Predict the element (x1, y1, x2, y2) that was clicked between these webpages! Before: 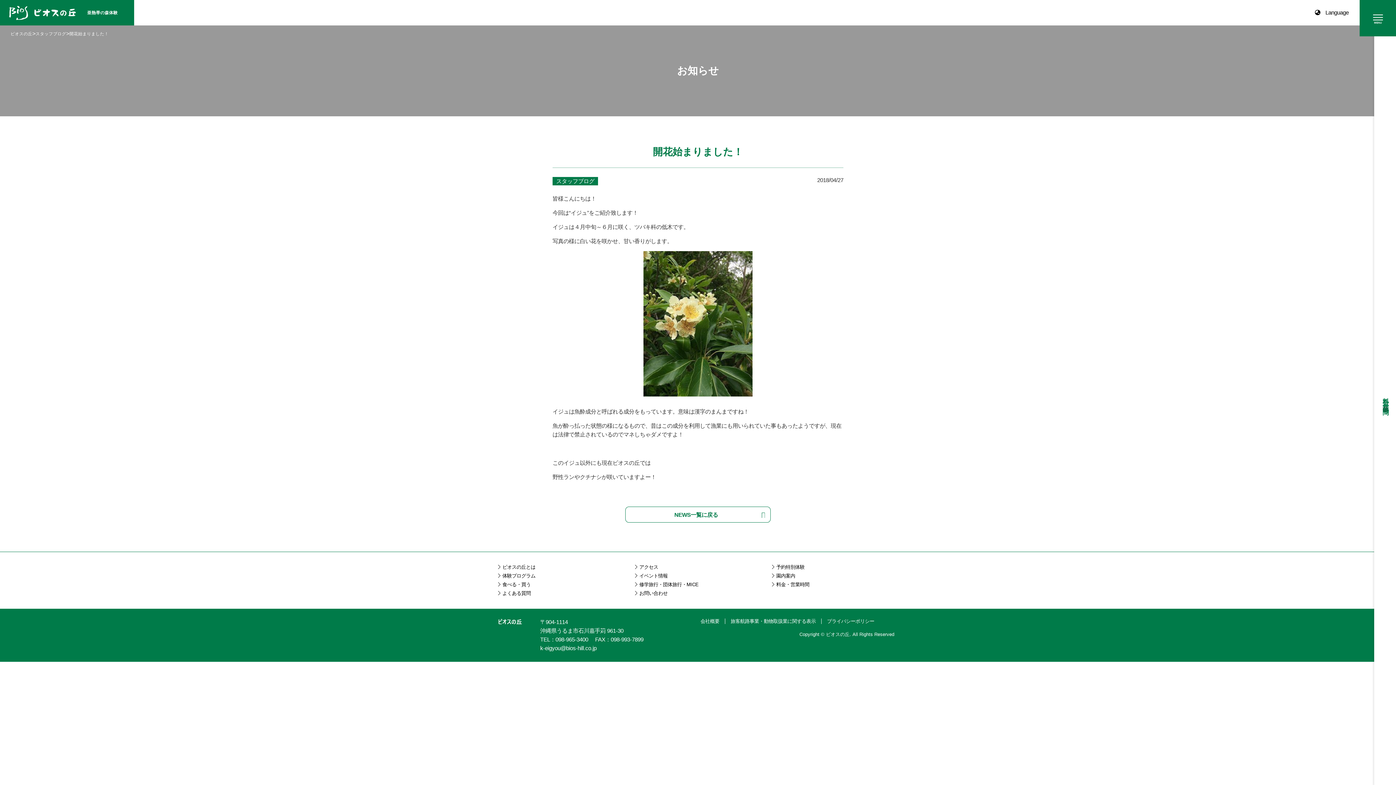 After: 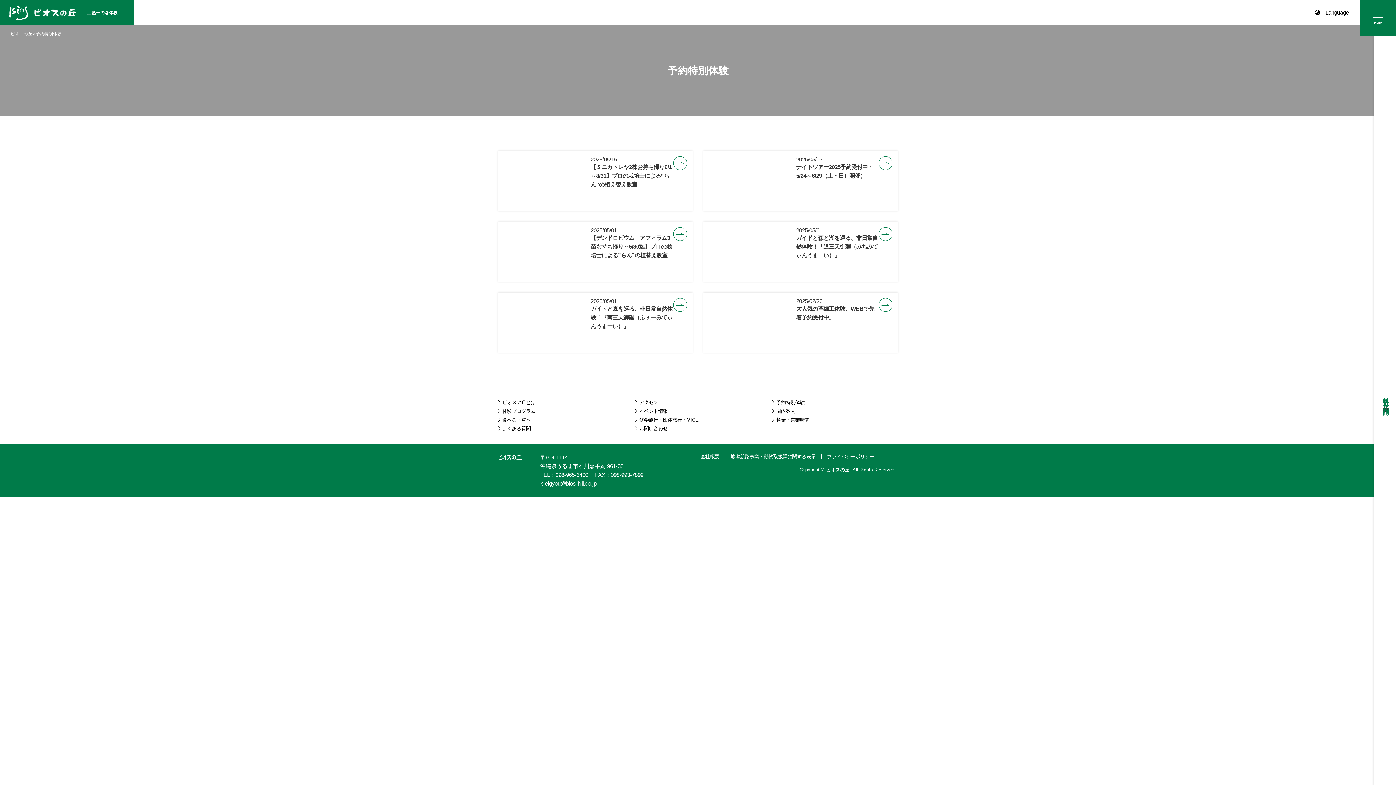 Action: bbox: (772, 564, 898, 570) label: 予約特別体験